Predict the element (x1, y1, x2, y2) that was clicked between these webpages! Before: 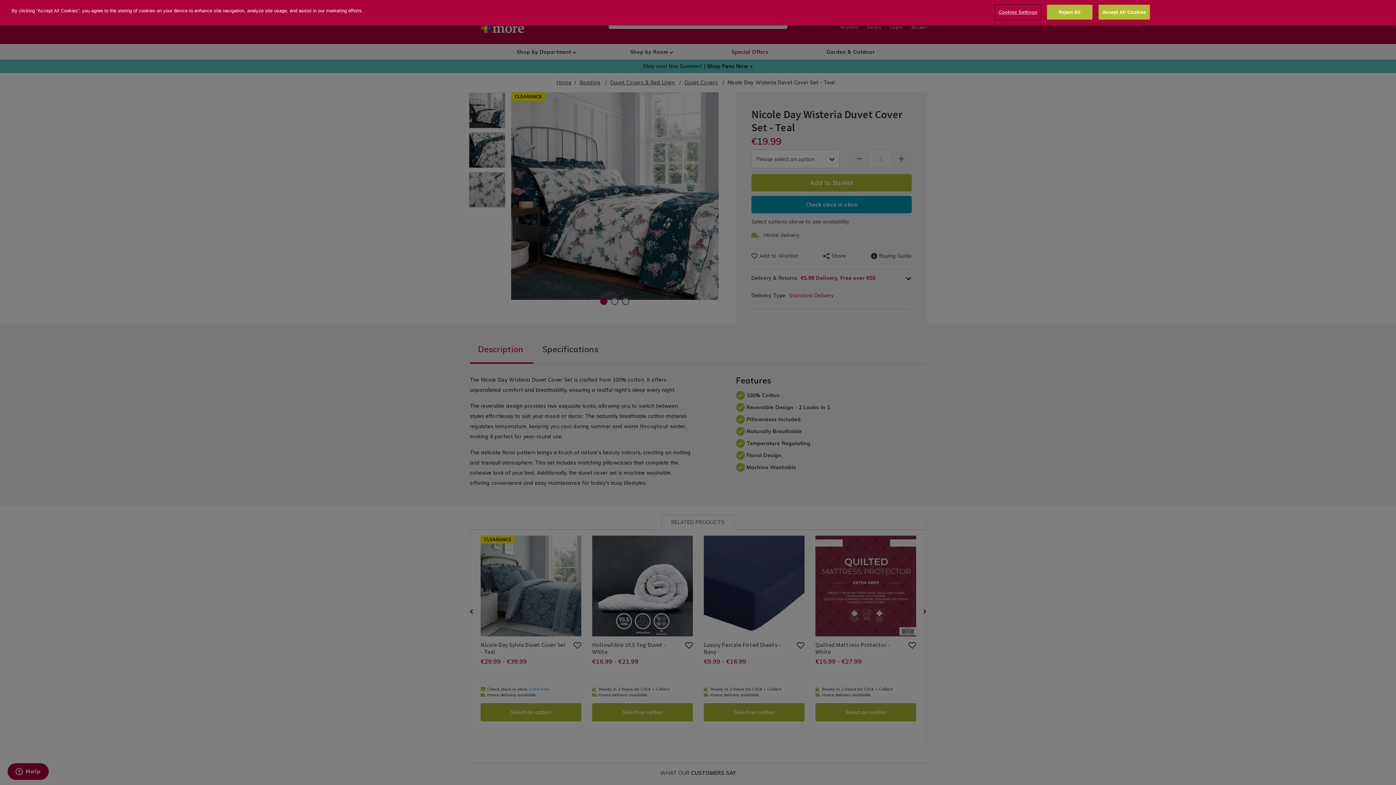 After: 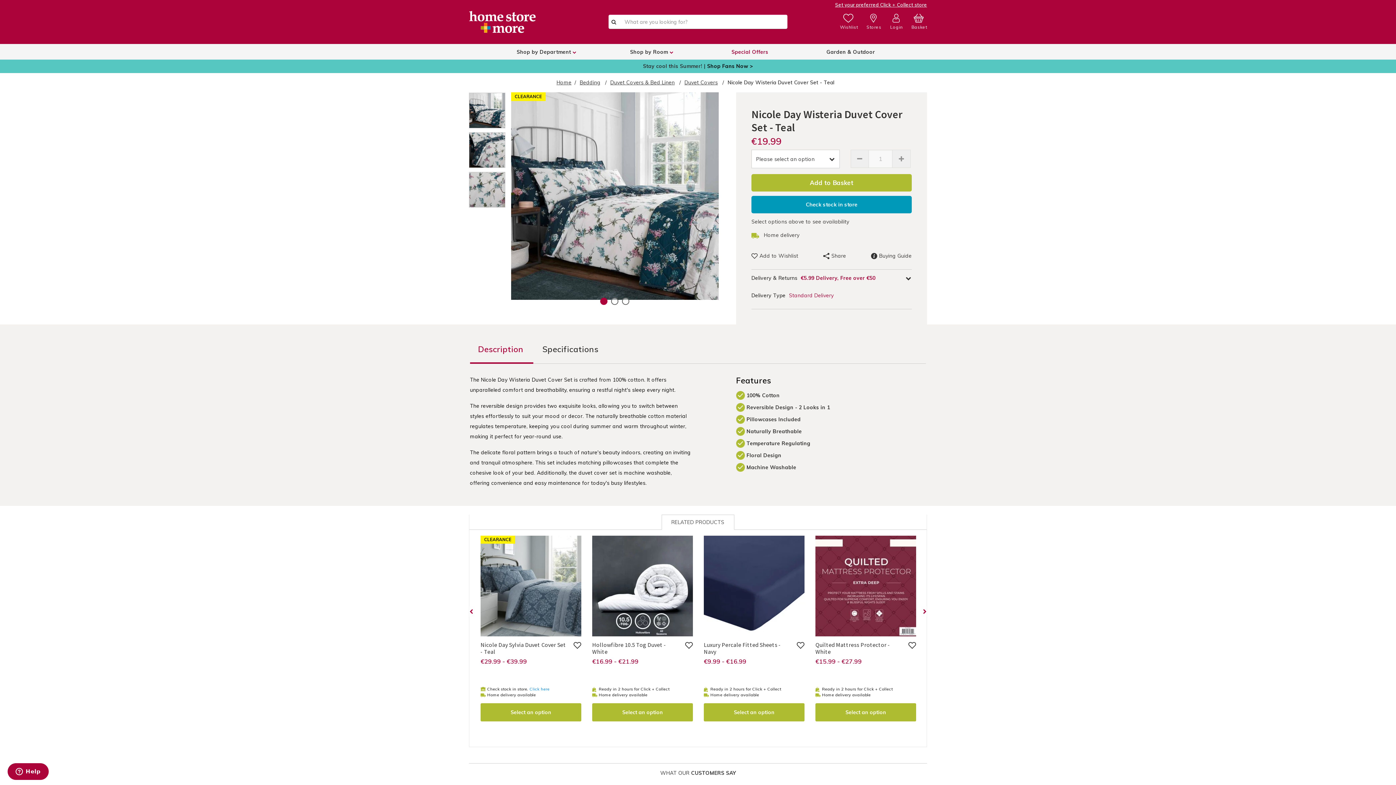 Action: bbox: (1047, 4, 1092, 19) label: Reject All